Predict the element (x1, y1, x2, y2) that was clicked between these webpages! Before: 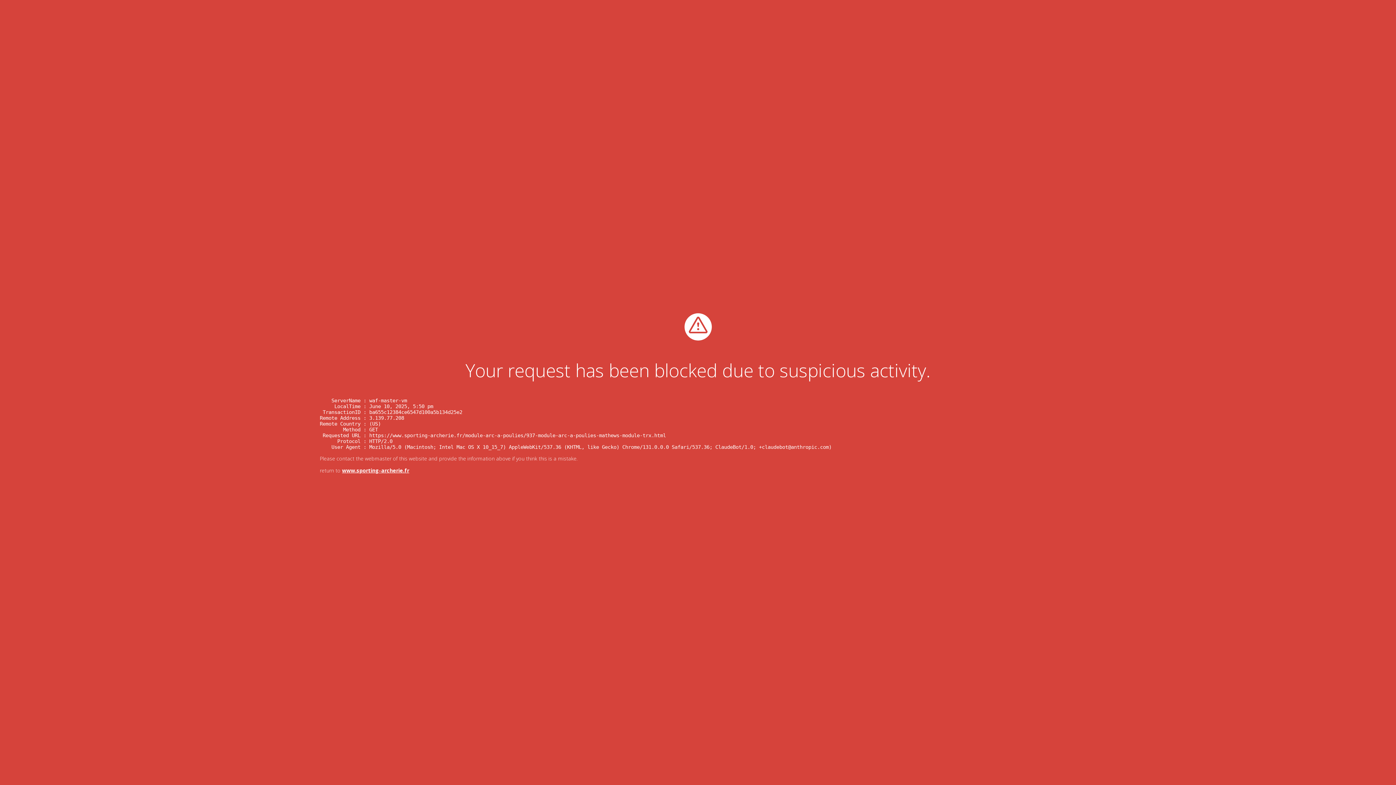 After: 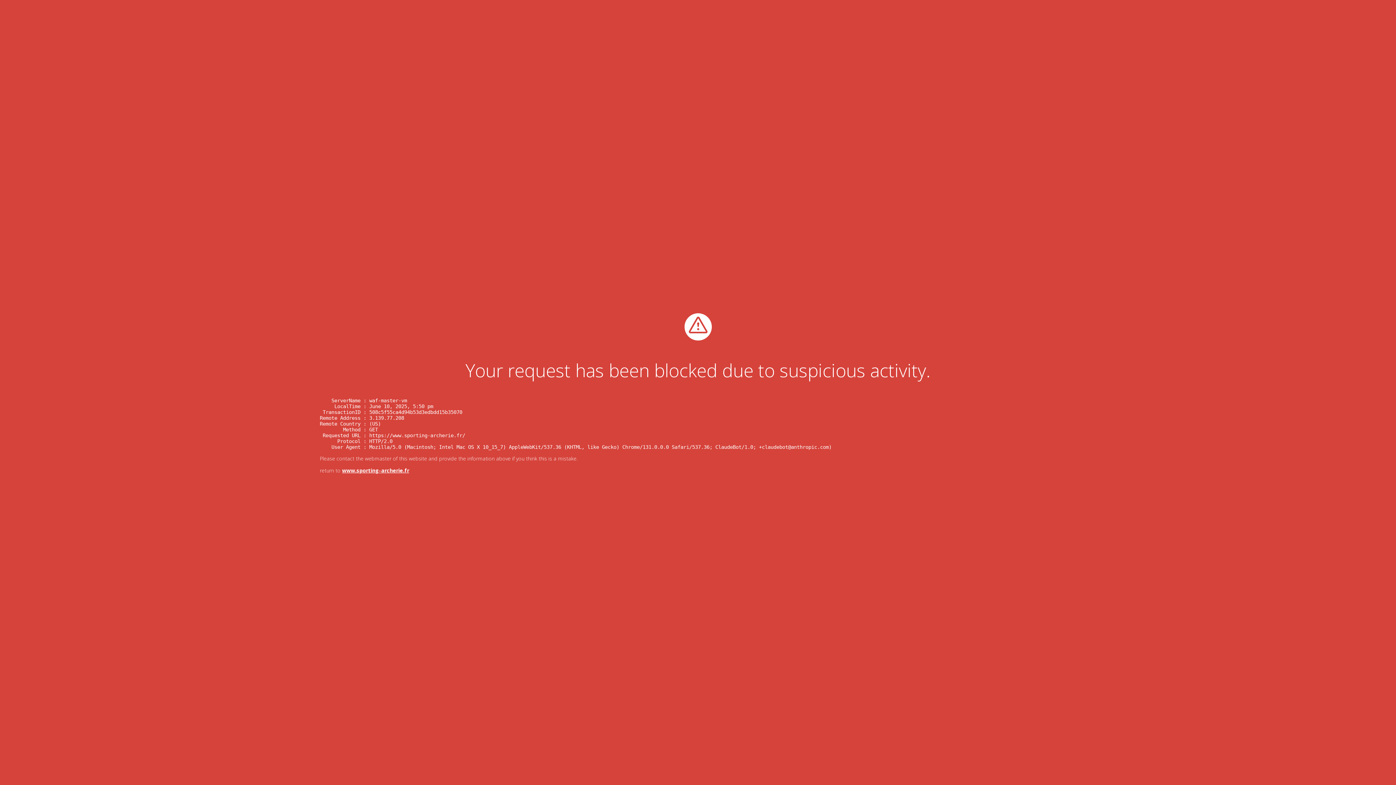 Action: bbox: (342, 467, 409, 474) label: www.sporting-archerie.fr